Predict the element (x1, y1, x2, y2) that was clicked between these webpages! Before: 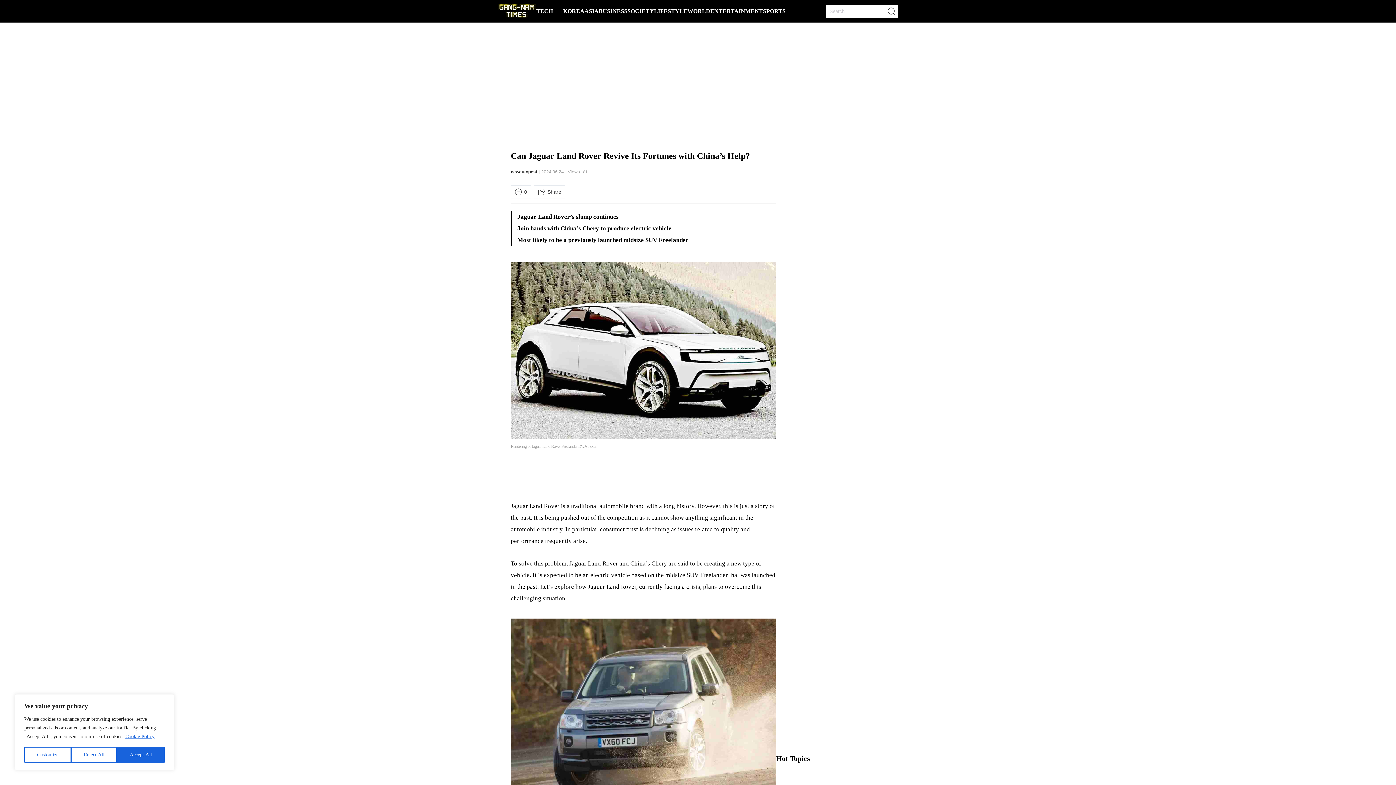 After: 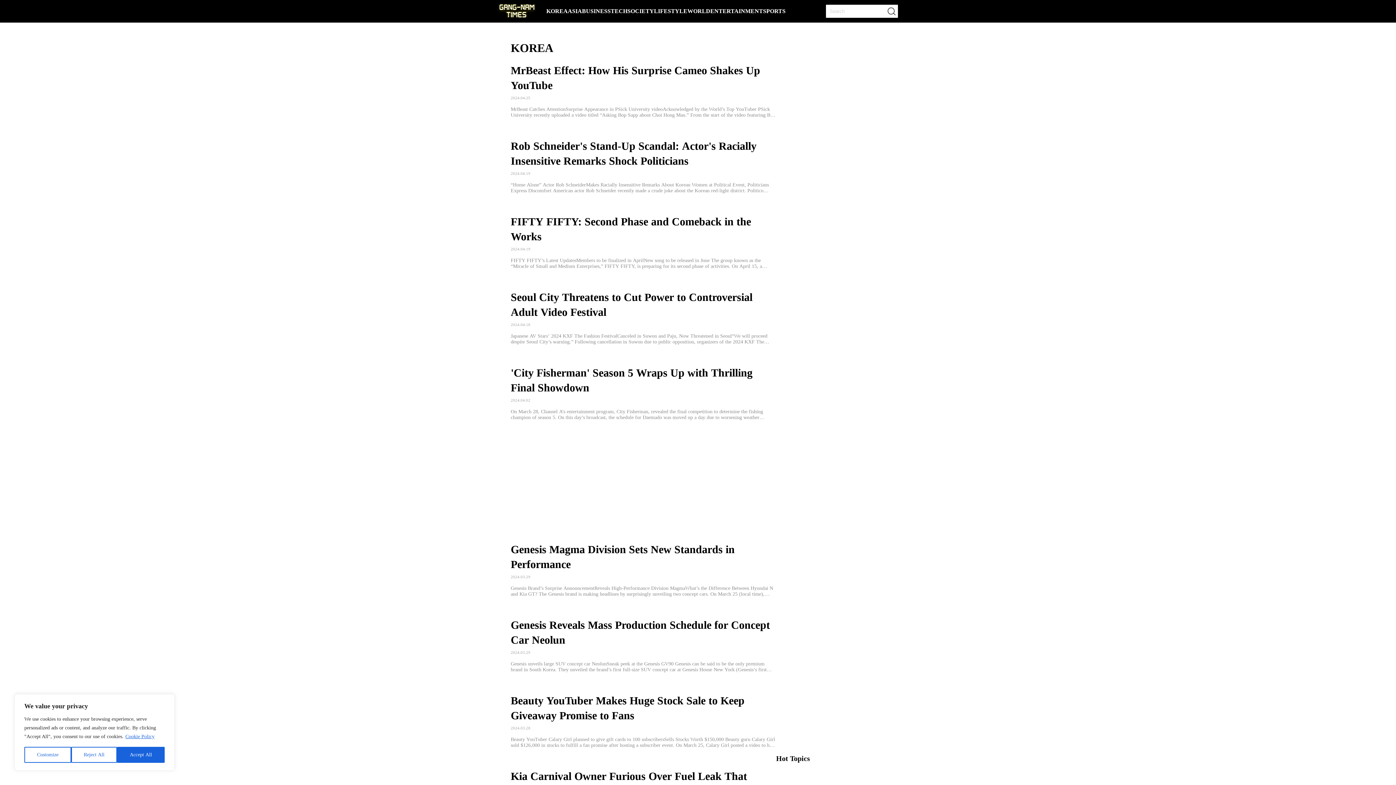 Action: label: KOREA bbox: (563, 0, 584, 21)